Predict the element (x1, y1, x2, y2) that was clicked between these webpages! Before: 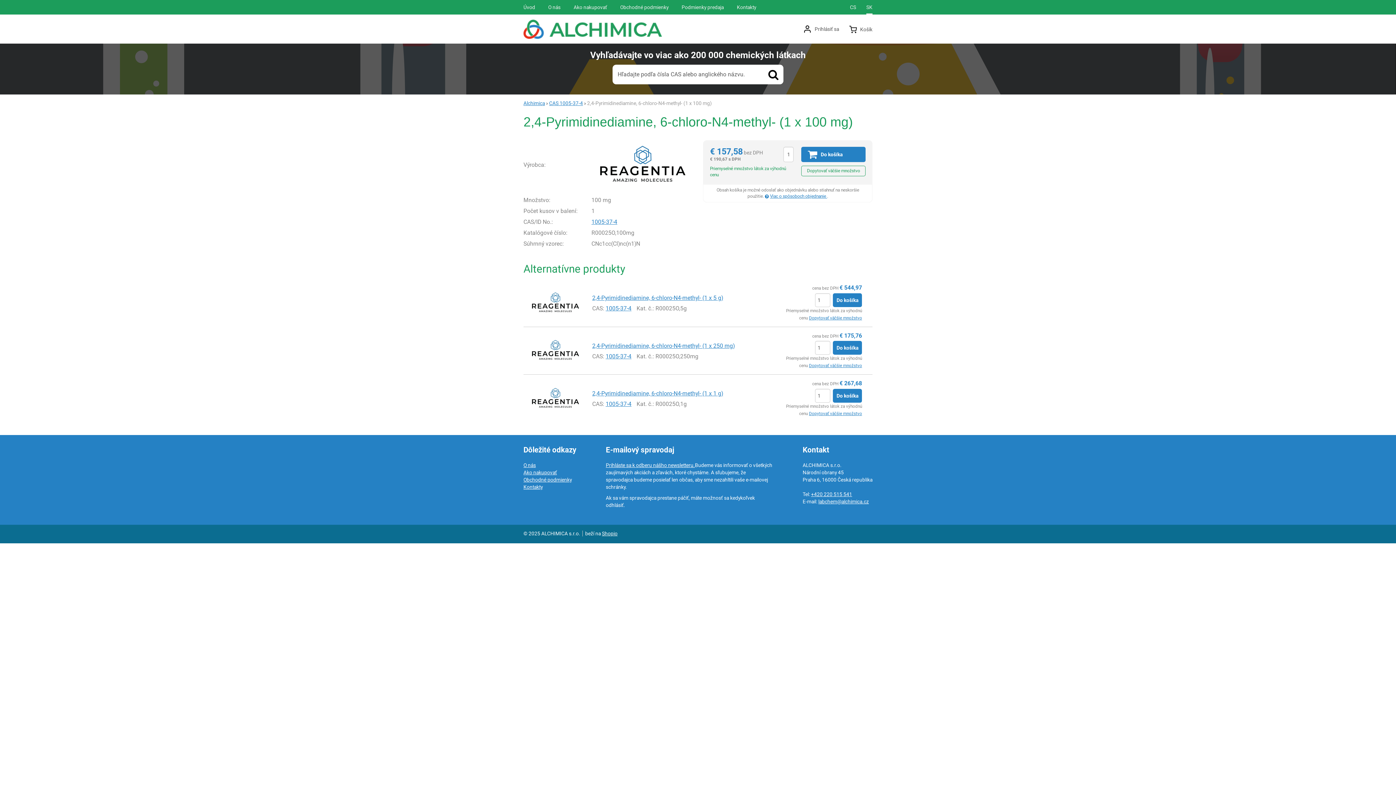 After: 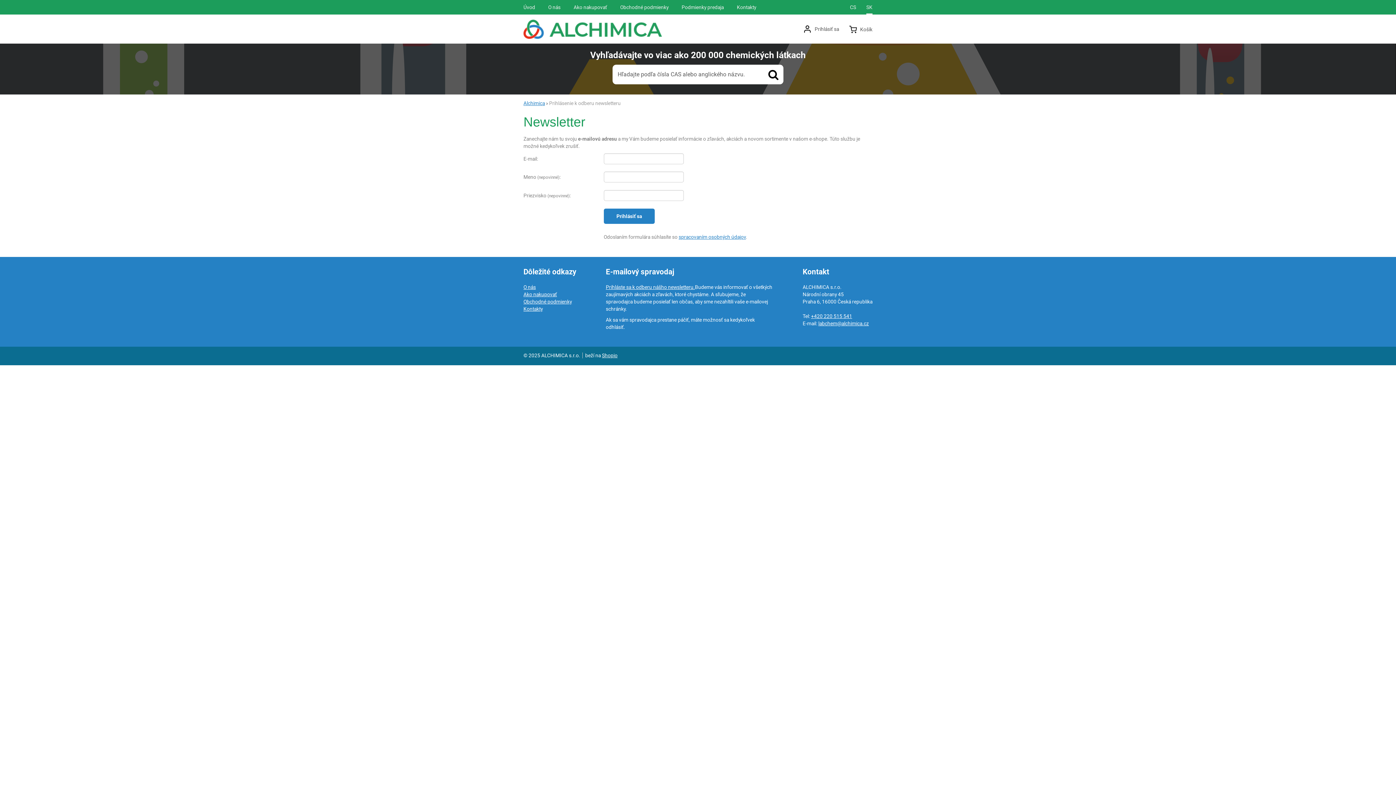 Action: bbox: (606, 462, 695, 468) label: Prihláste sa k odberu nášho newsletteru.